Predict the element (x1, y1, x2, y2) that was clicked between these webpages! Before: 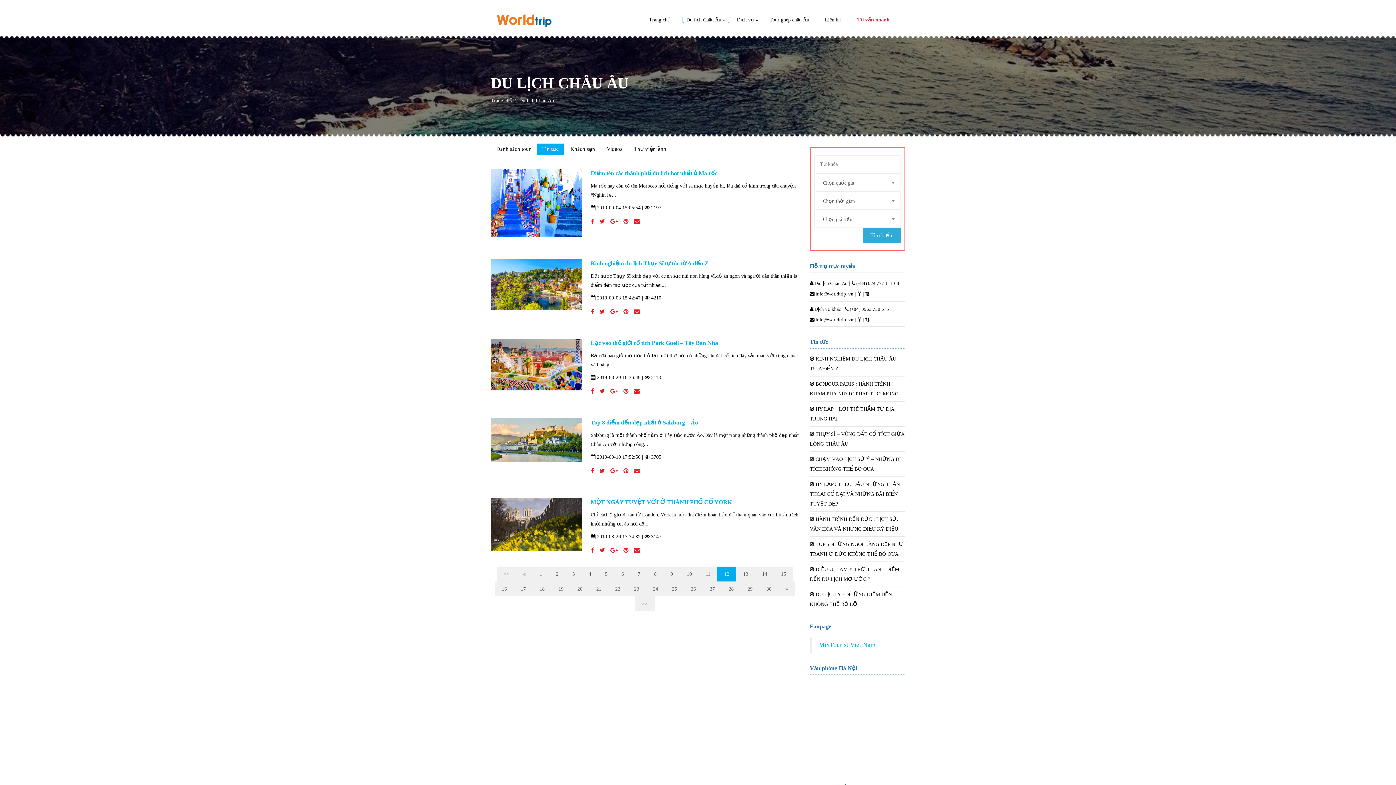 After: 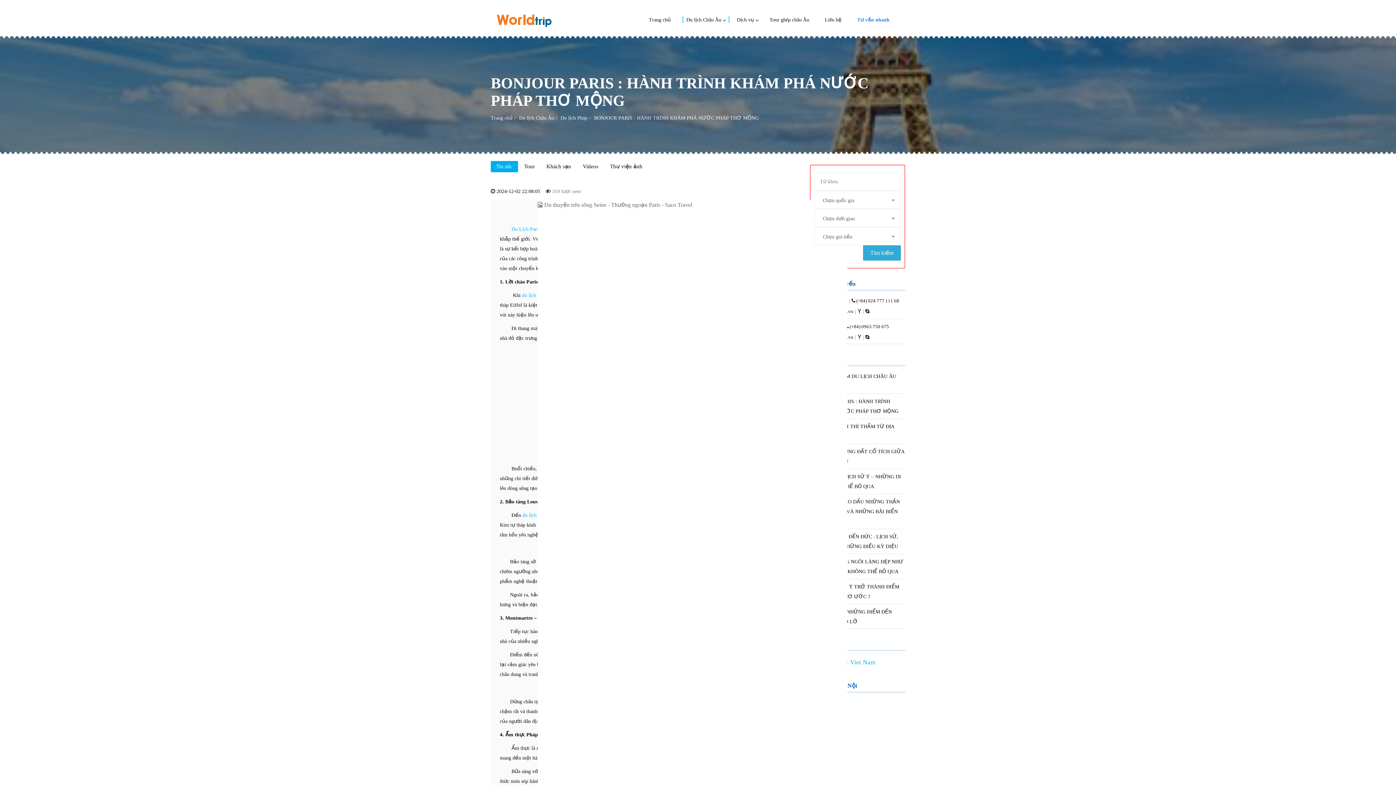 Action: bbox: (810, 378, 905, 399) label:  BONJOUR PARIS : HÀNH TRÌNH KHÁM PHÁ NƯỚC PHÁP THƠ MỘNG